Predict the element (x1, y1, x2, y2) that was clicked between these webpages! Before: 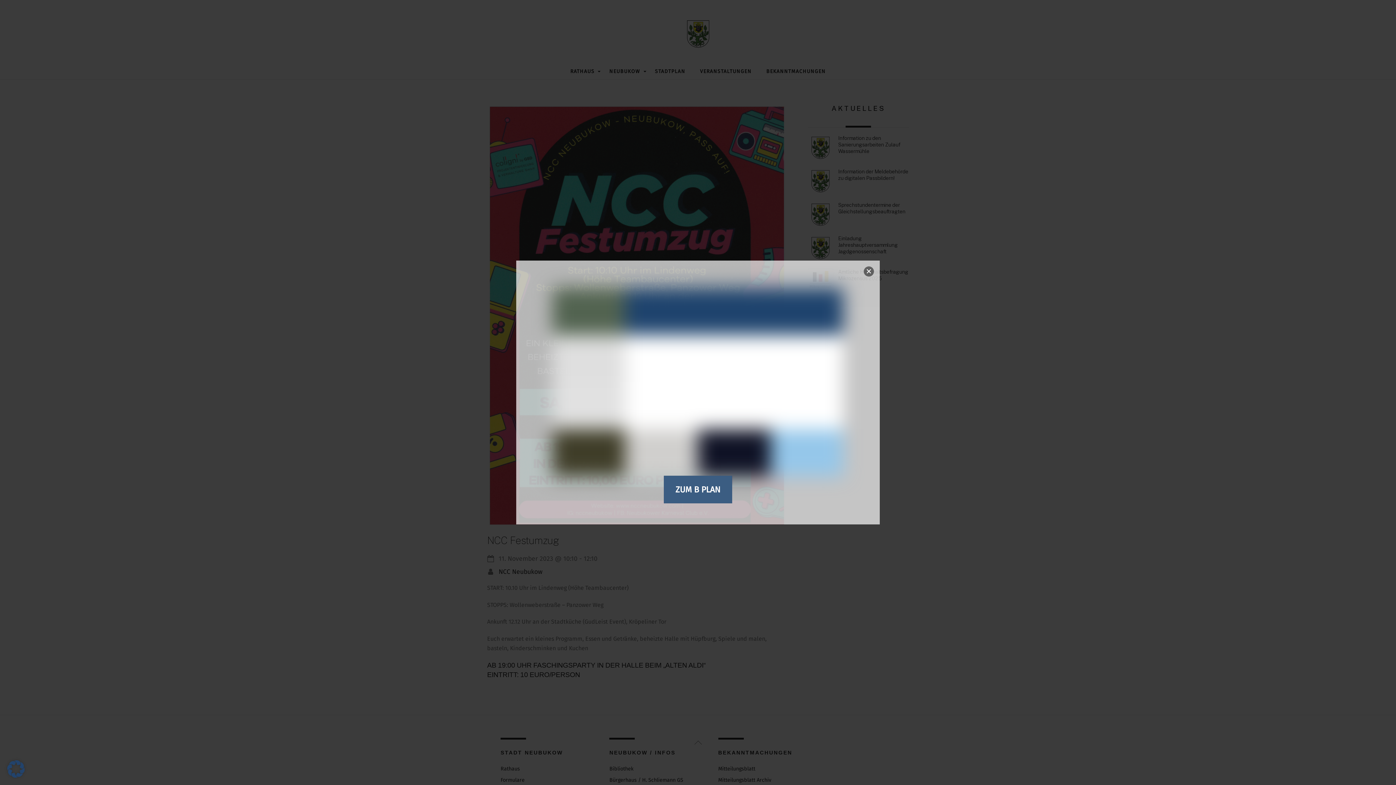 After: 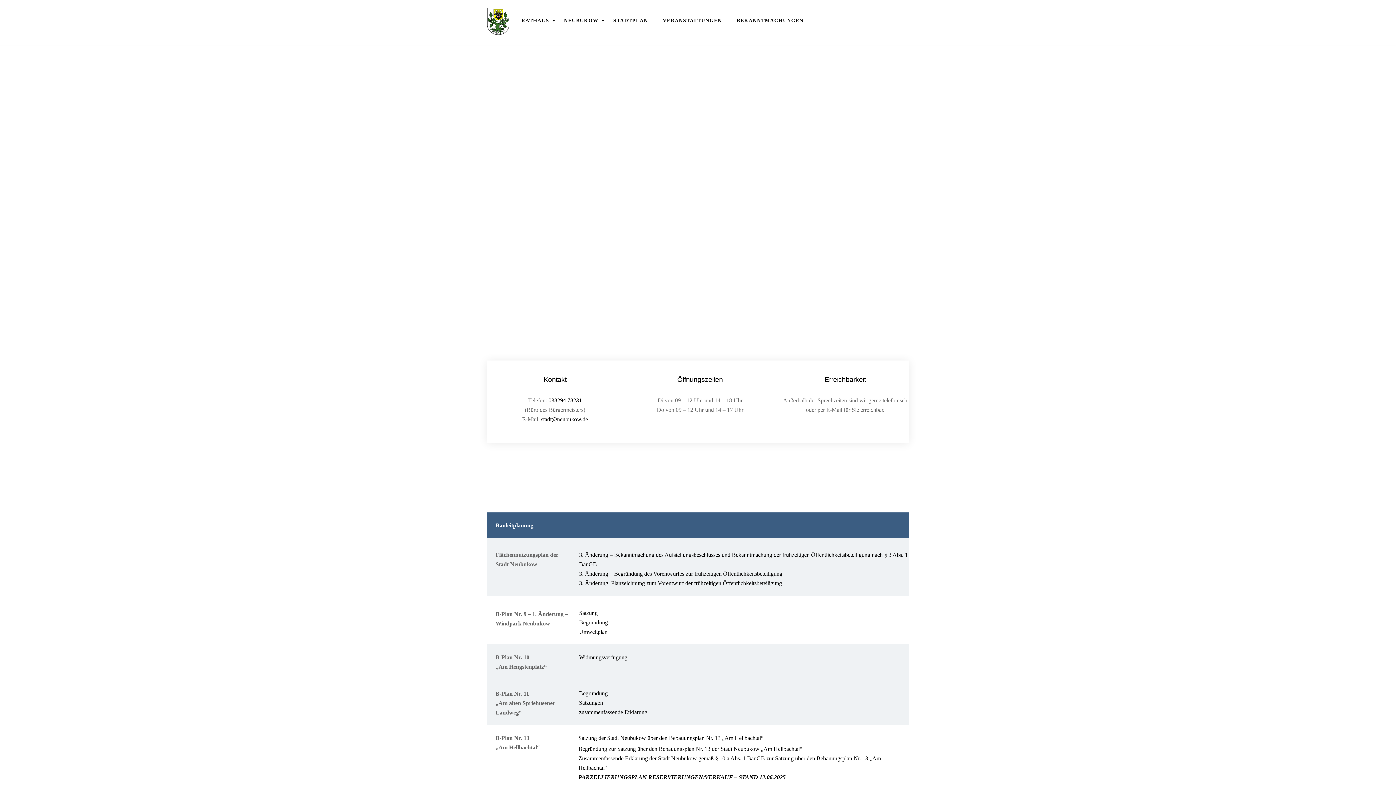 Action: label: ZUM B PLAN bbox: (663, 470, 732, 498)